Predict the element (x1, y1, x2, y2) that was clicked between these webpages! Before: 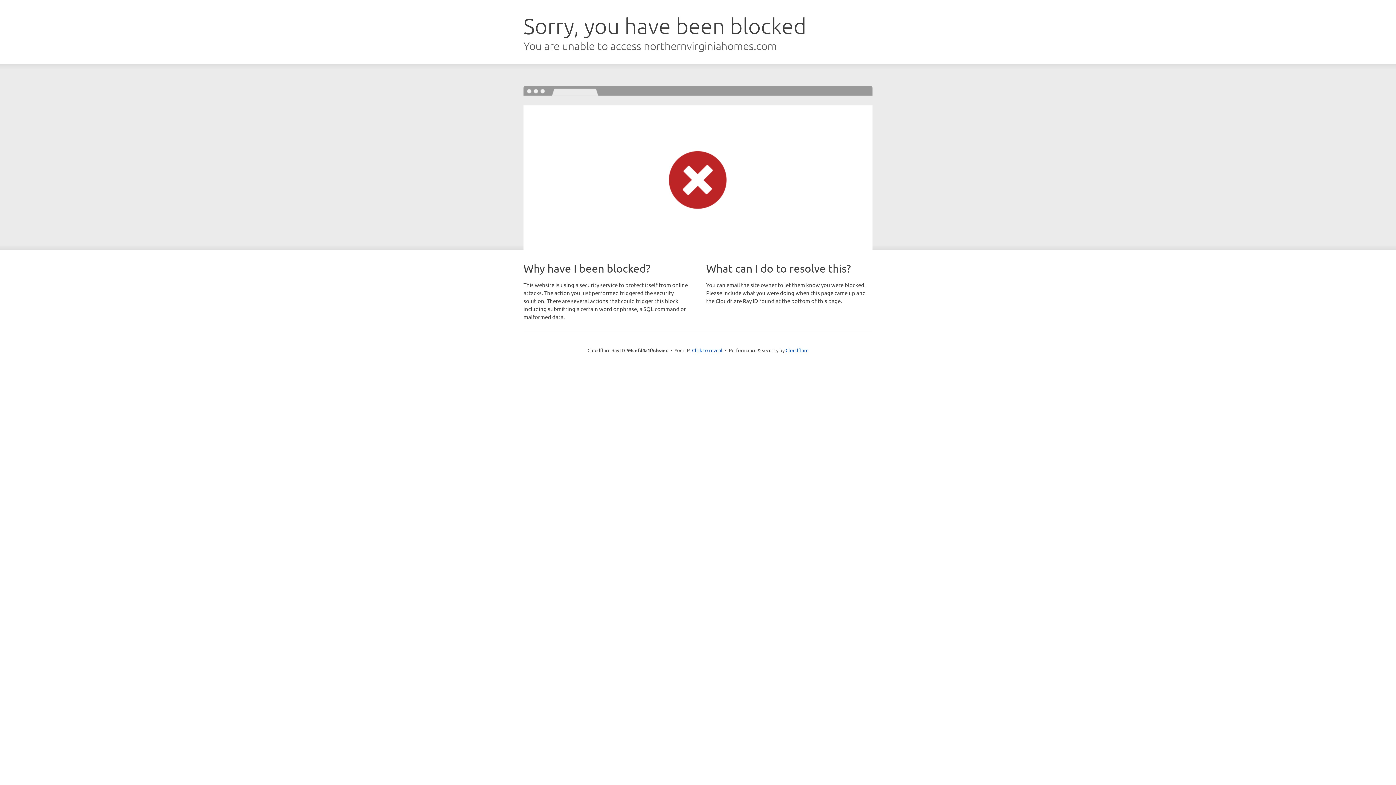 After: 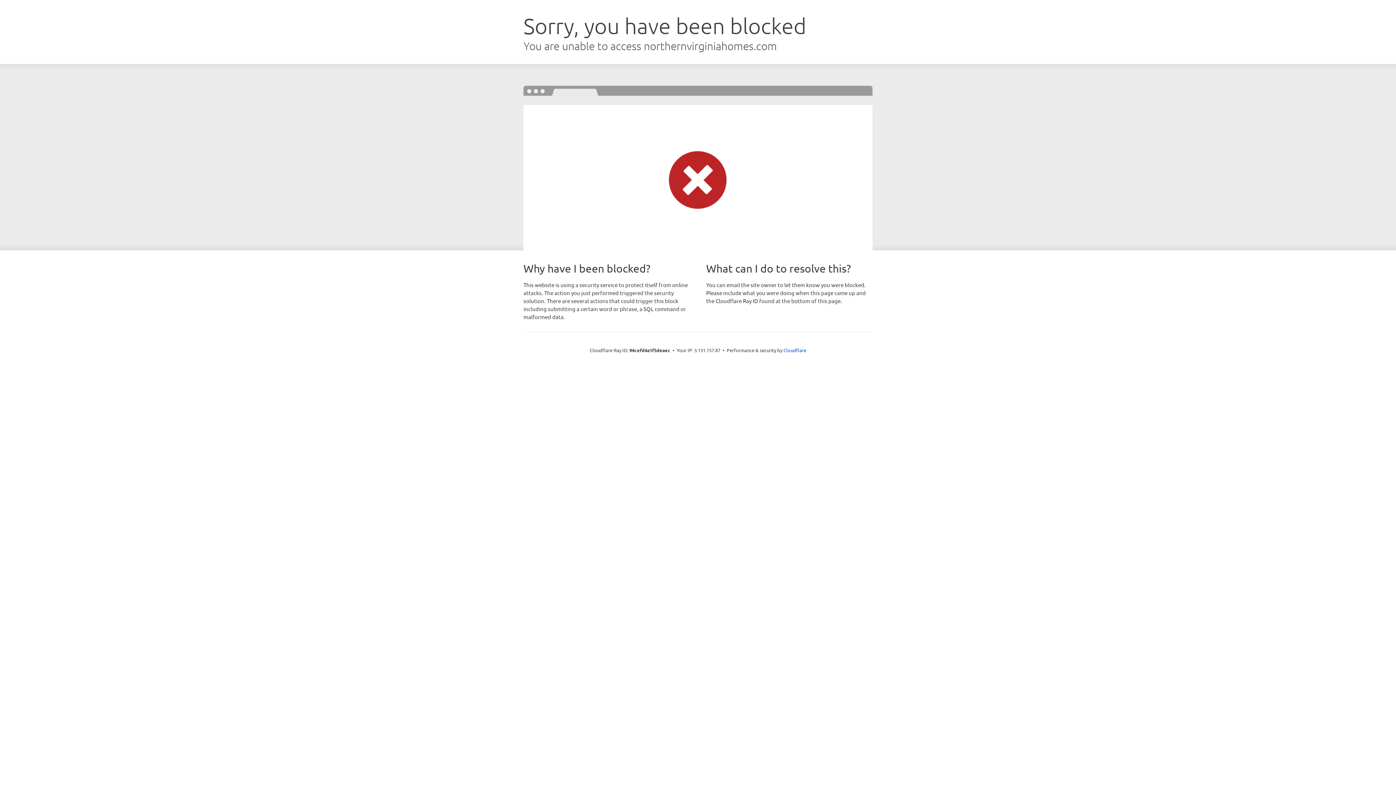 Action: label: Click to reveal bbox: (692, 346, 722, 353)